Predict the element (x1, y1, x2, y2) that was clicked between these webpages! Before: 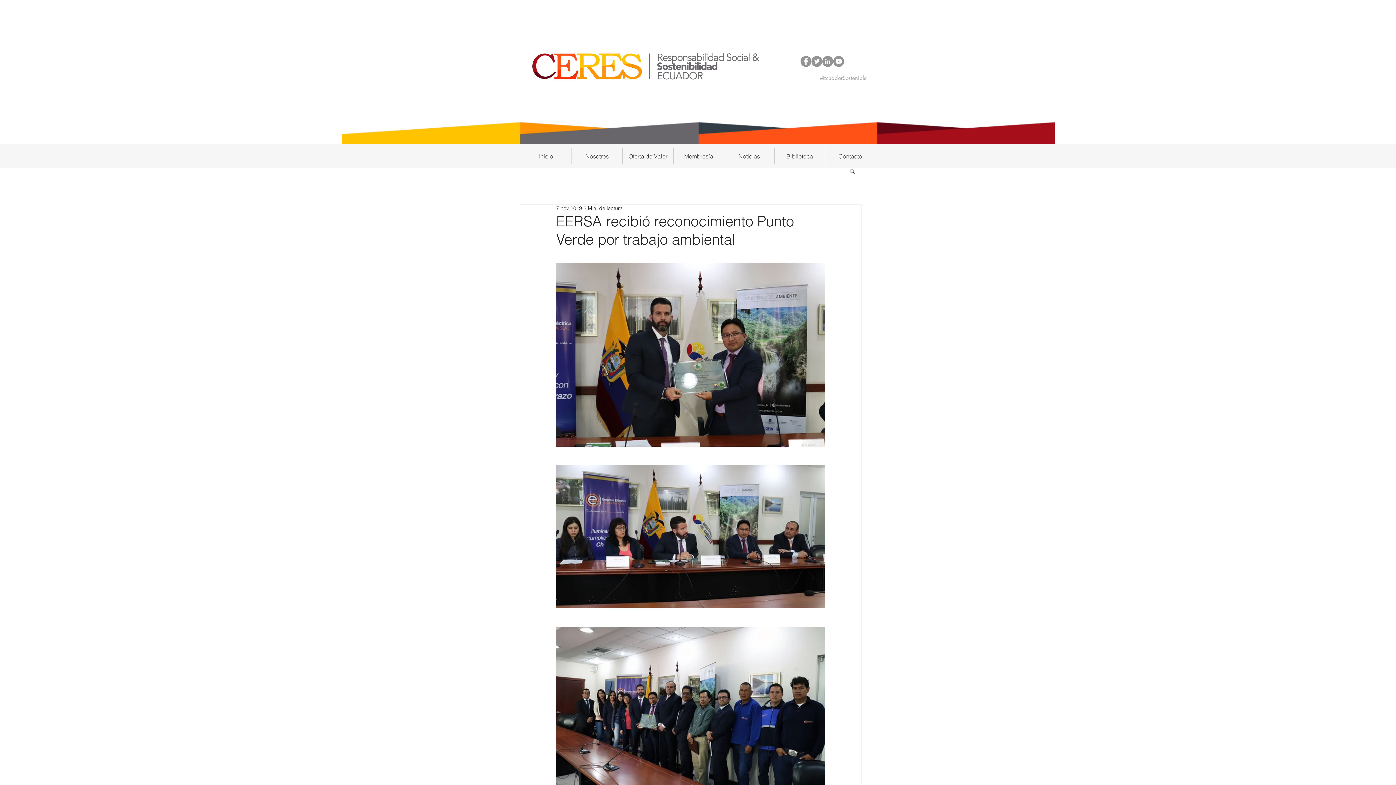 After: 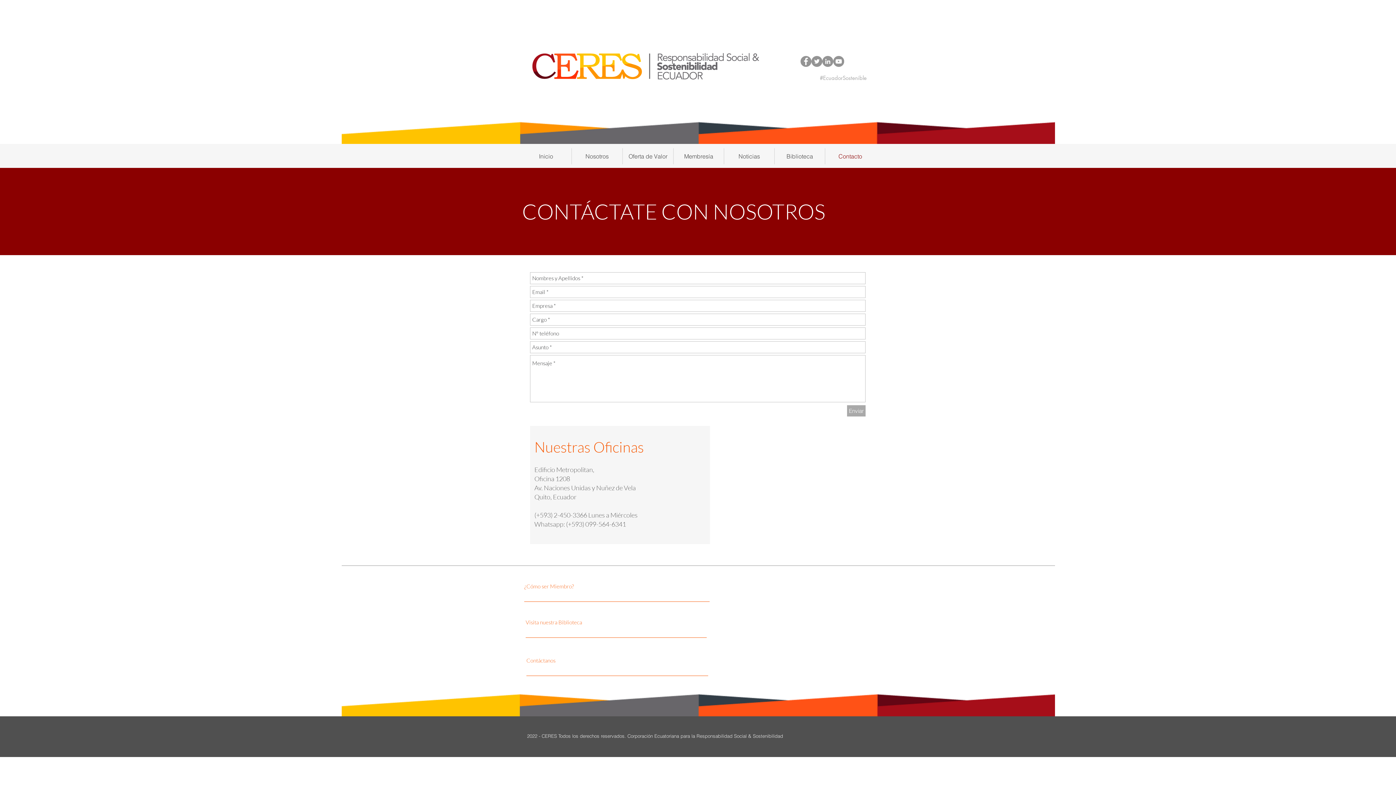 Action: label: Contacto bbox: (825, 148, 875, 164)